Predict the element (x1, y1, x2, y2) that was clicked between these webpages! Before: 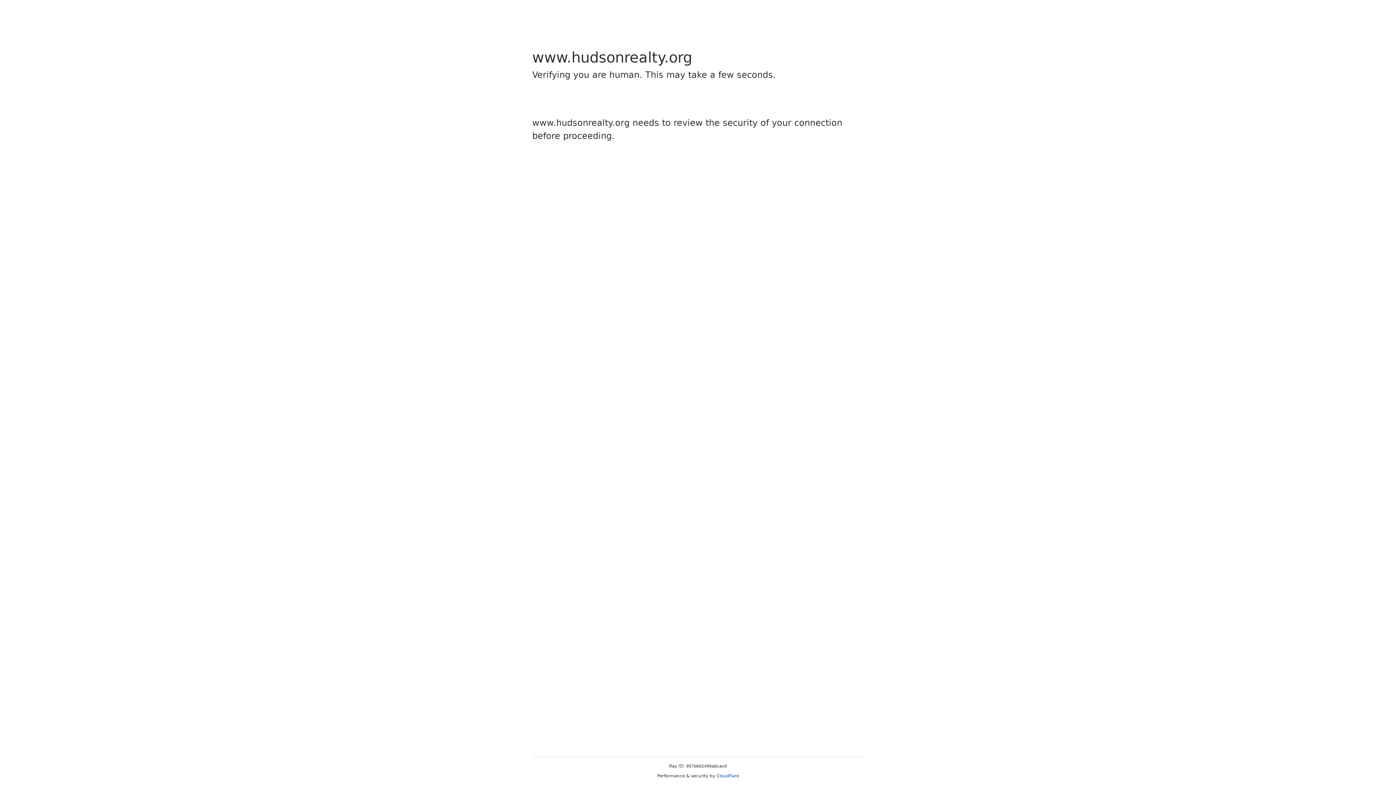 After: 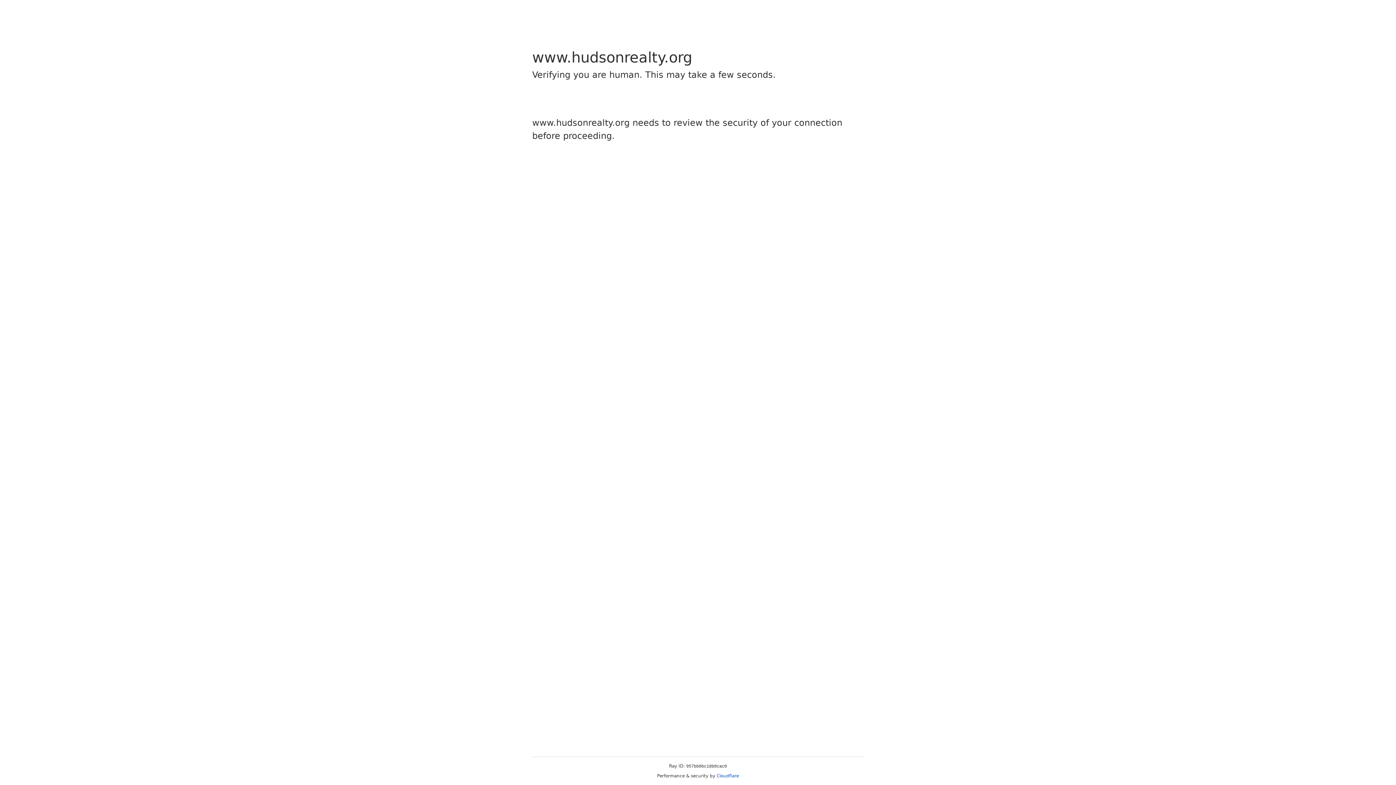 Action: label: Cloudflare bbox: (716, 773, 739, 778)